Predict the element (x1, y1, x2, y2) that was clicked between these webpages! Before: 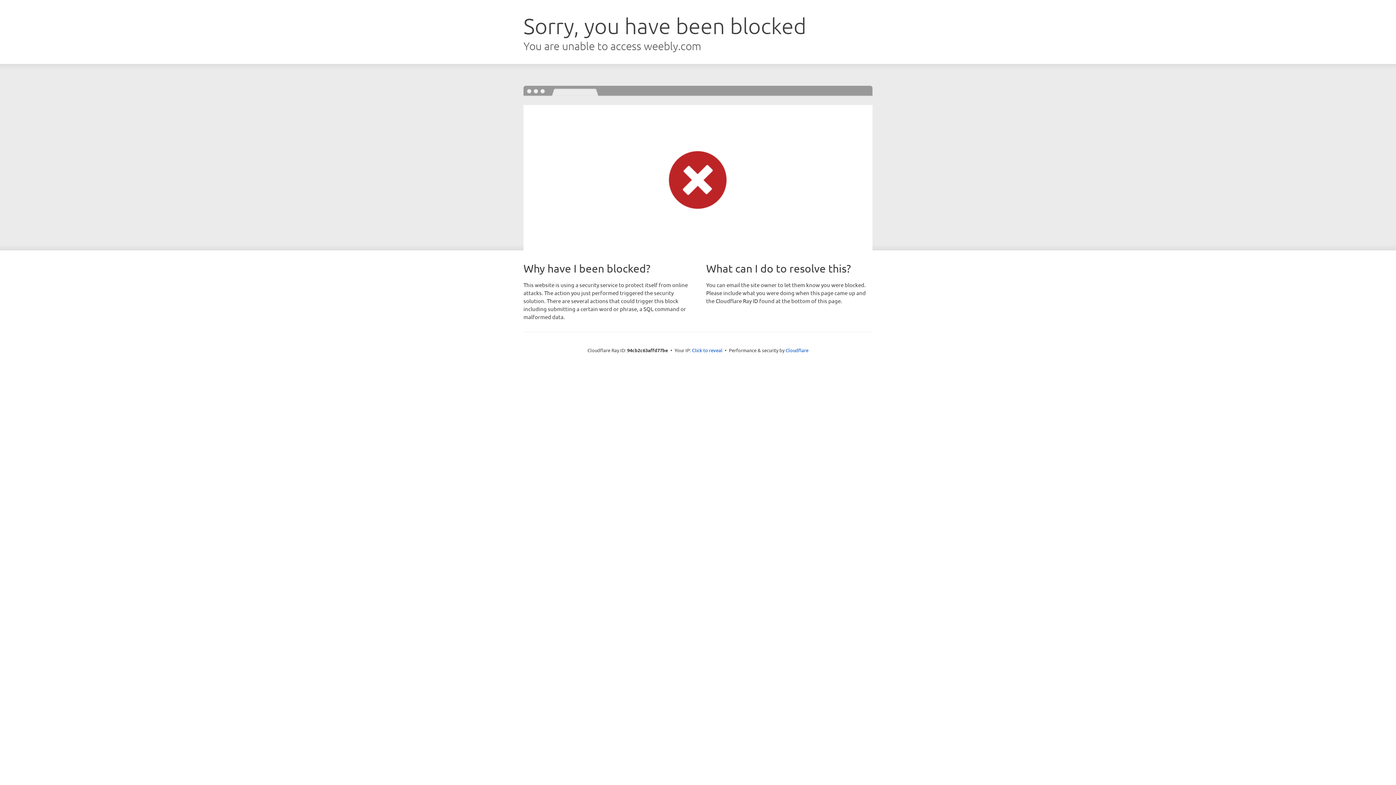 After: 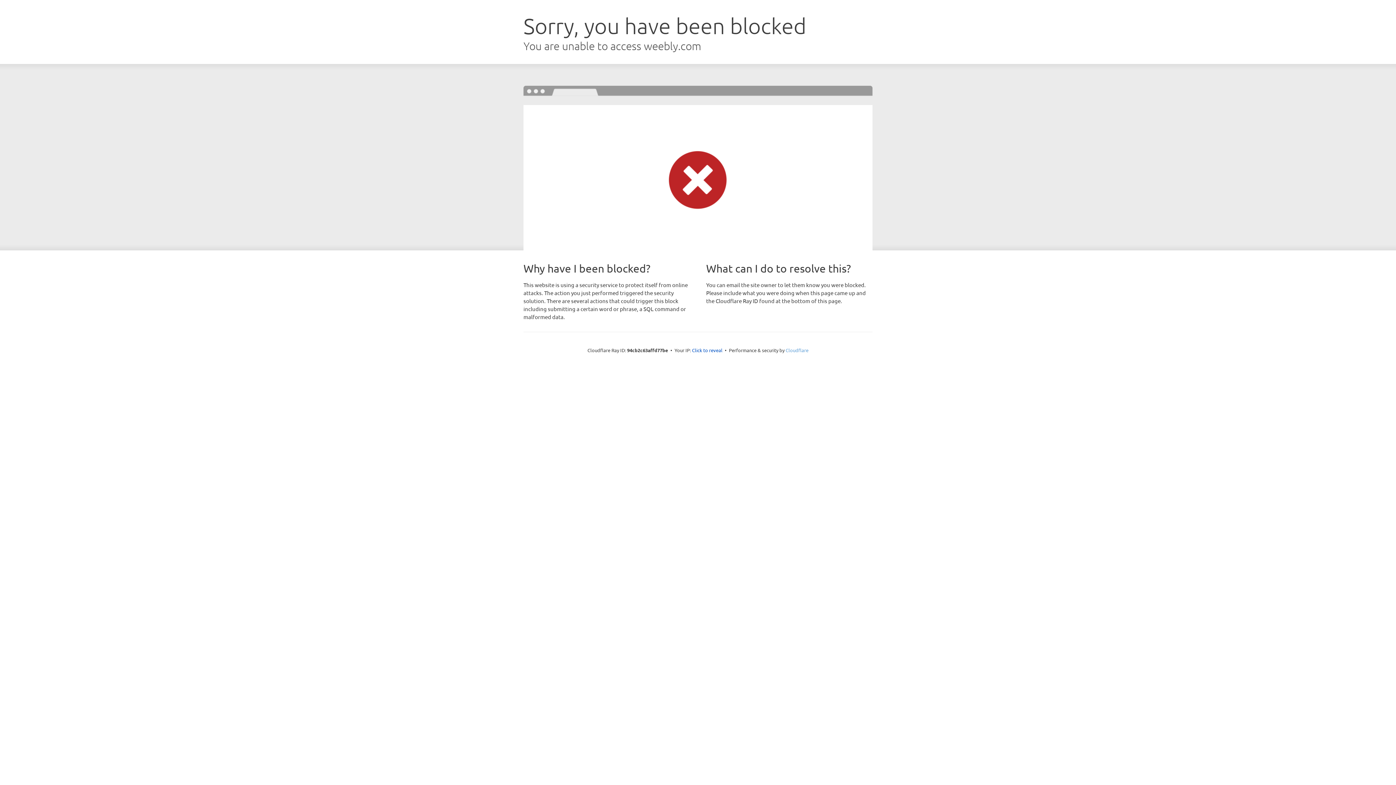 Action: bbox: (785, 347, 808, 353) label: Cloudflare